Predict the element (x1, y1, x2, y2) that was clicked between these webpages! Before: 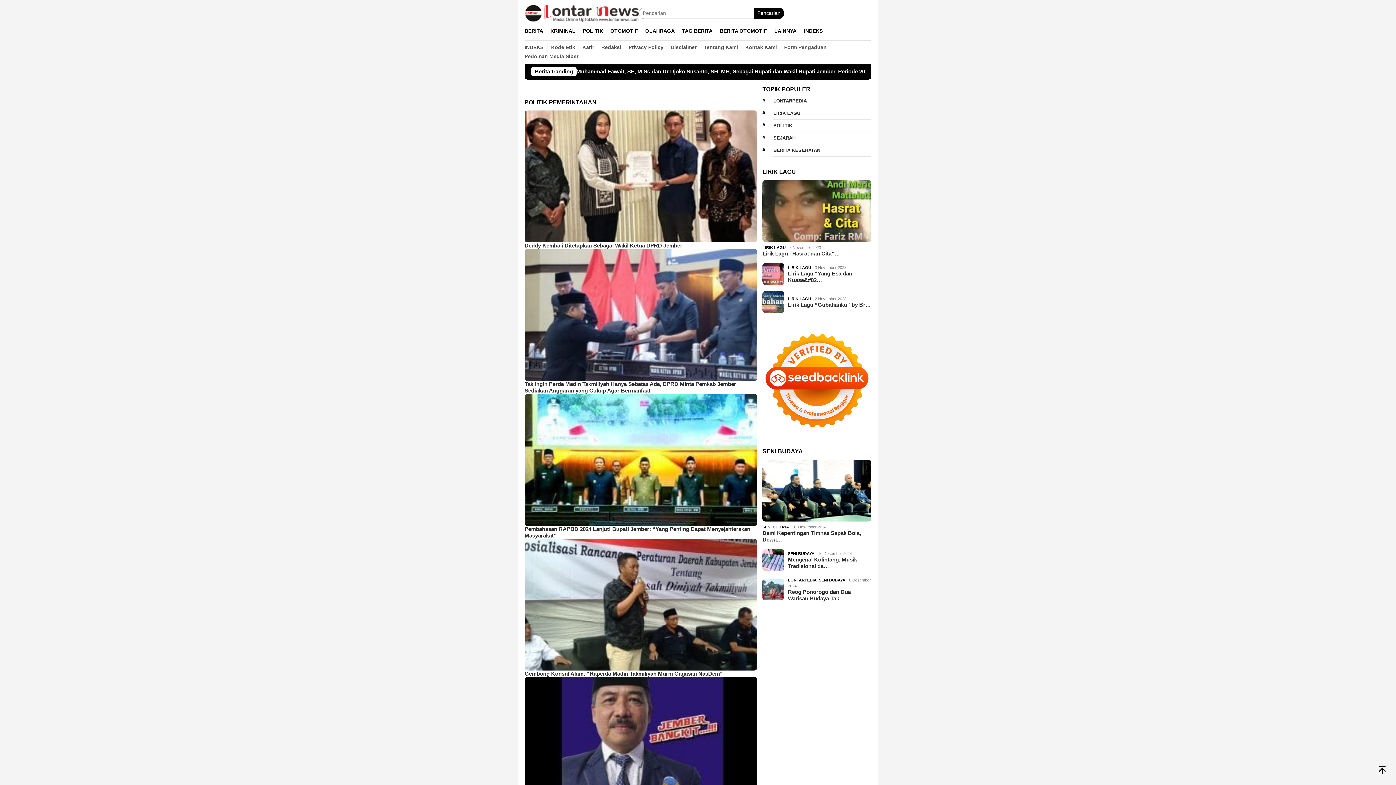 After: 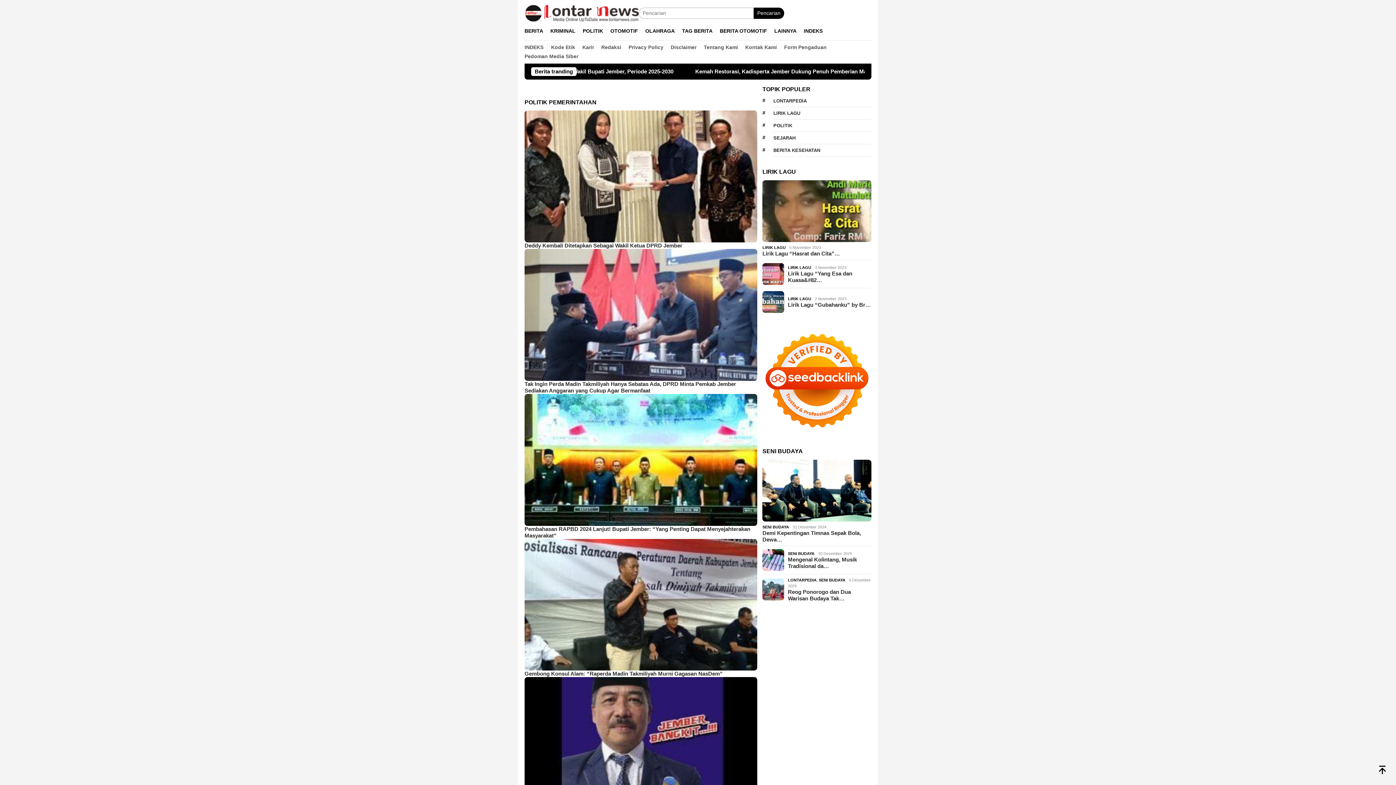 Action: label: BERITA bbox: (521, 21, 546, 40)